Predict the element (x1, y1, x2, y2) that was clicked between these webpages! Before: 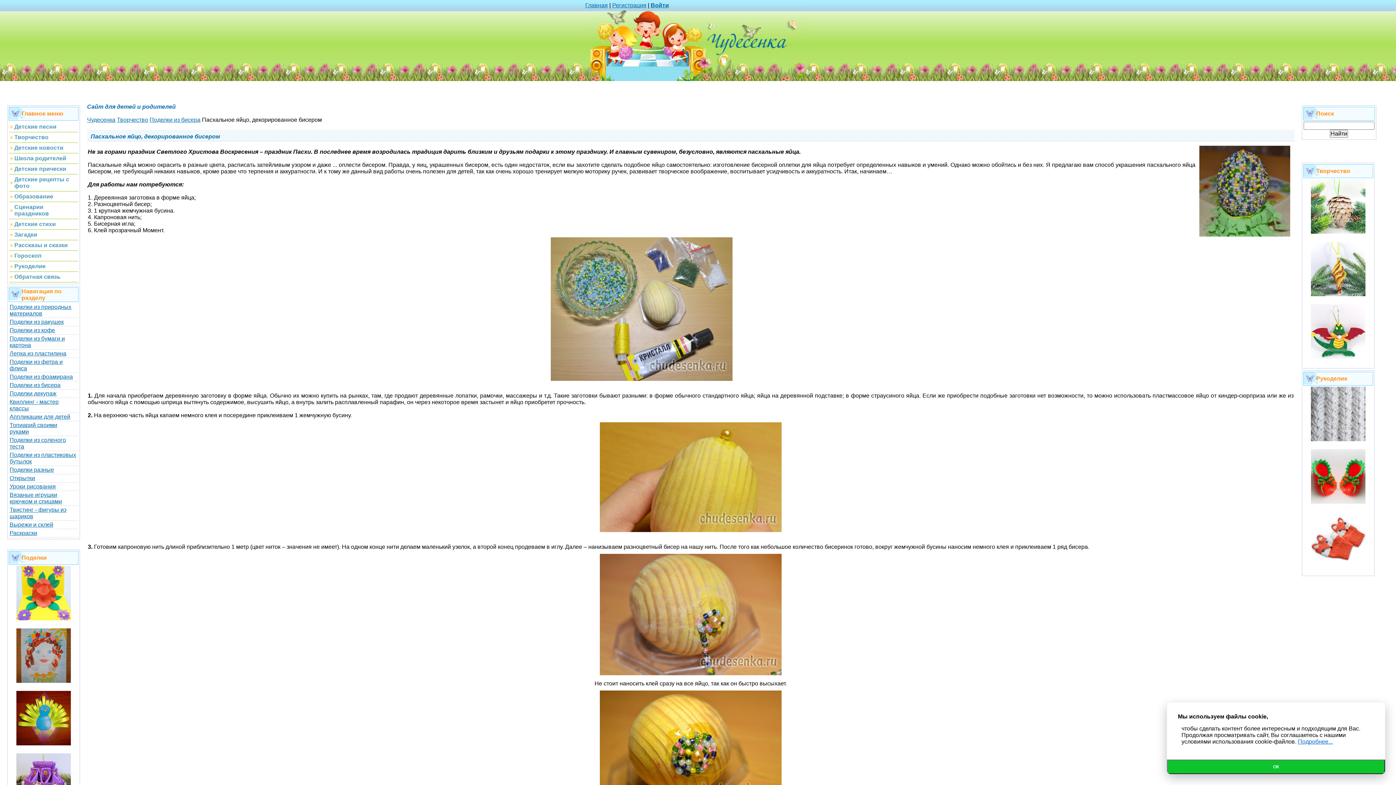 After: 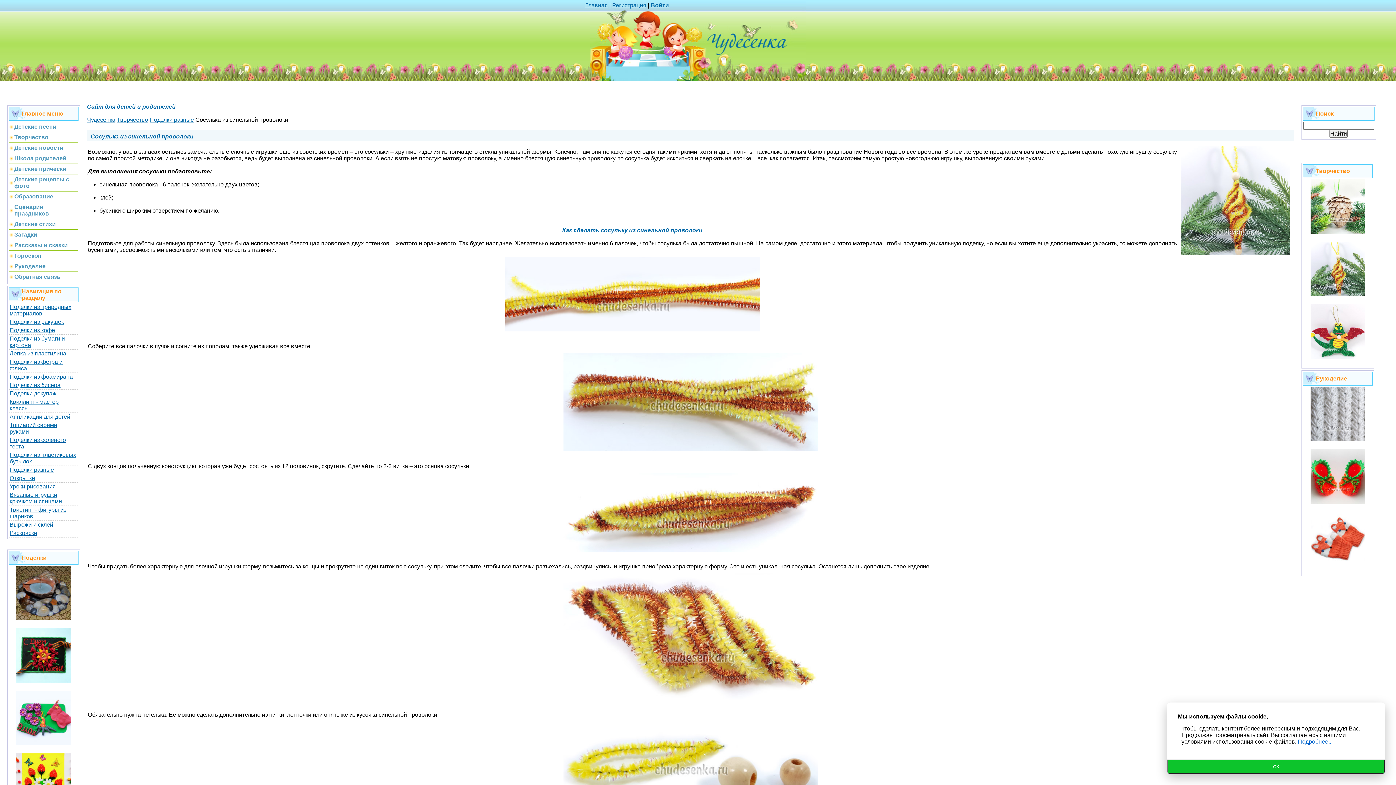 Action: bbox: (1311, 292, 1365, 297)